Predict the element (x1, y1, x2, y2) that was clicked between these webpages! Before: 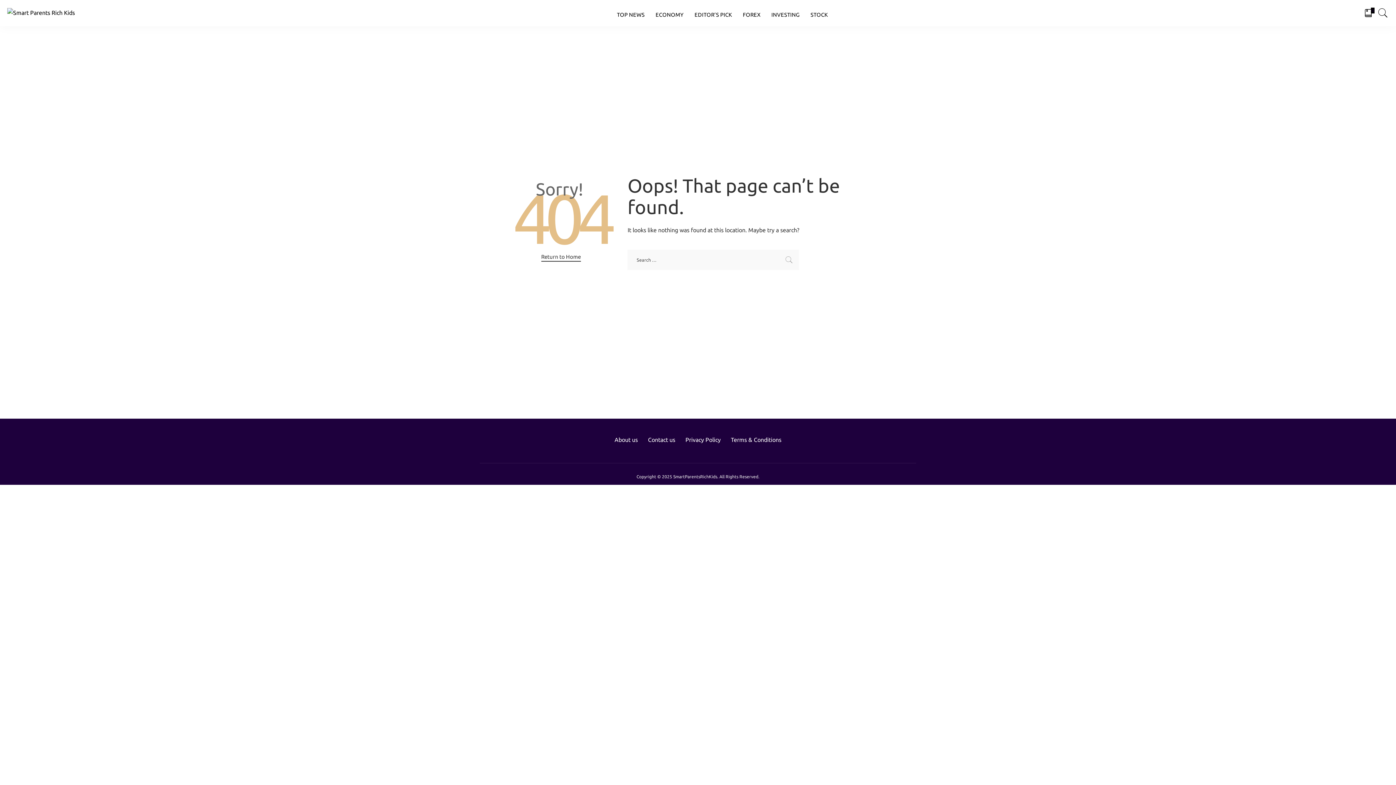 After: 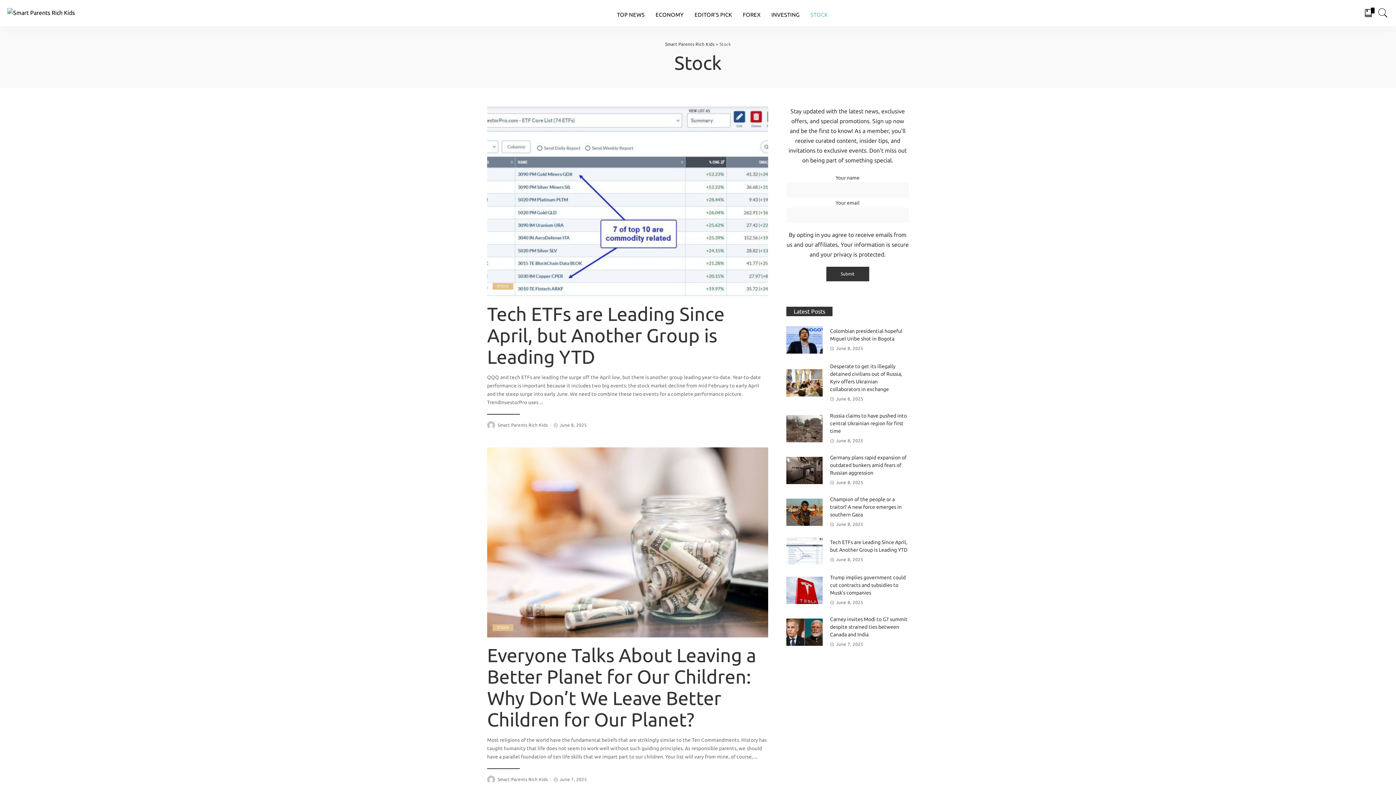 Action: label: STOCK bbox: (805, 3, 833, 25)